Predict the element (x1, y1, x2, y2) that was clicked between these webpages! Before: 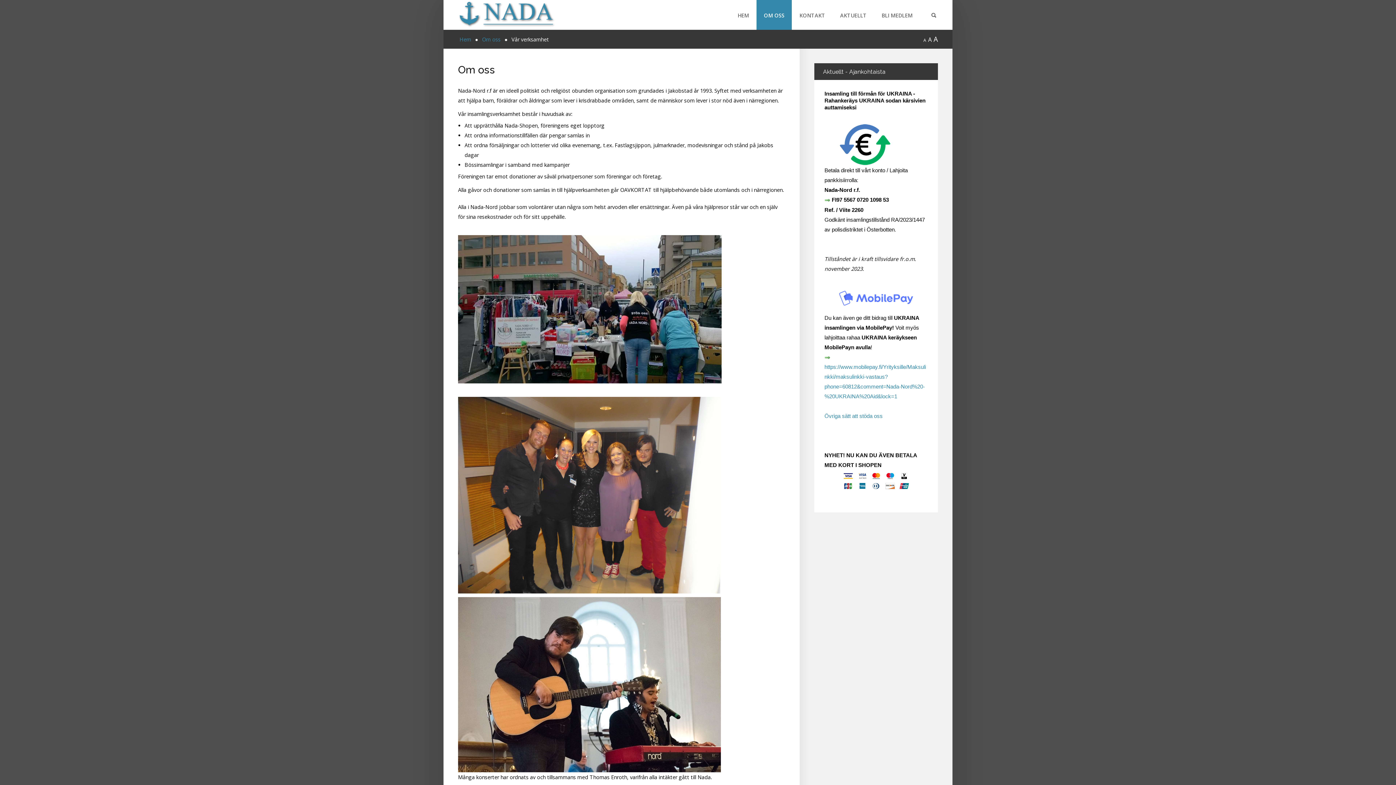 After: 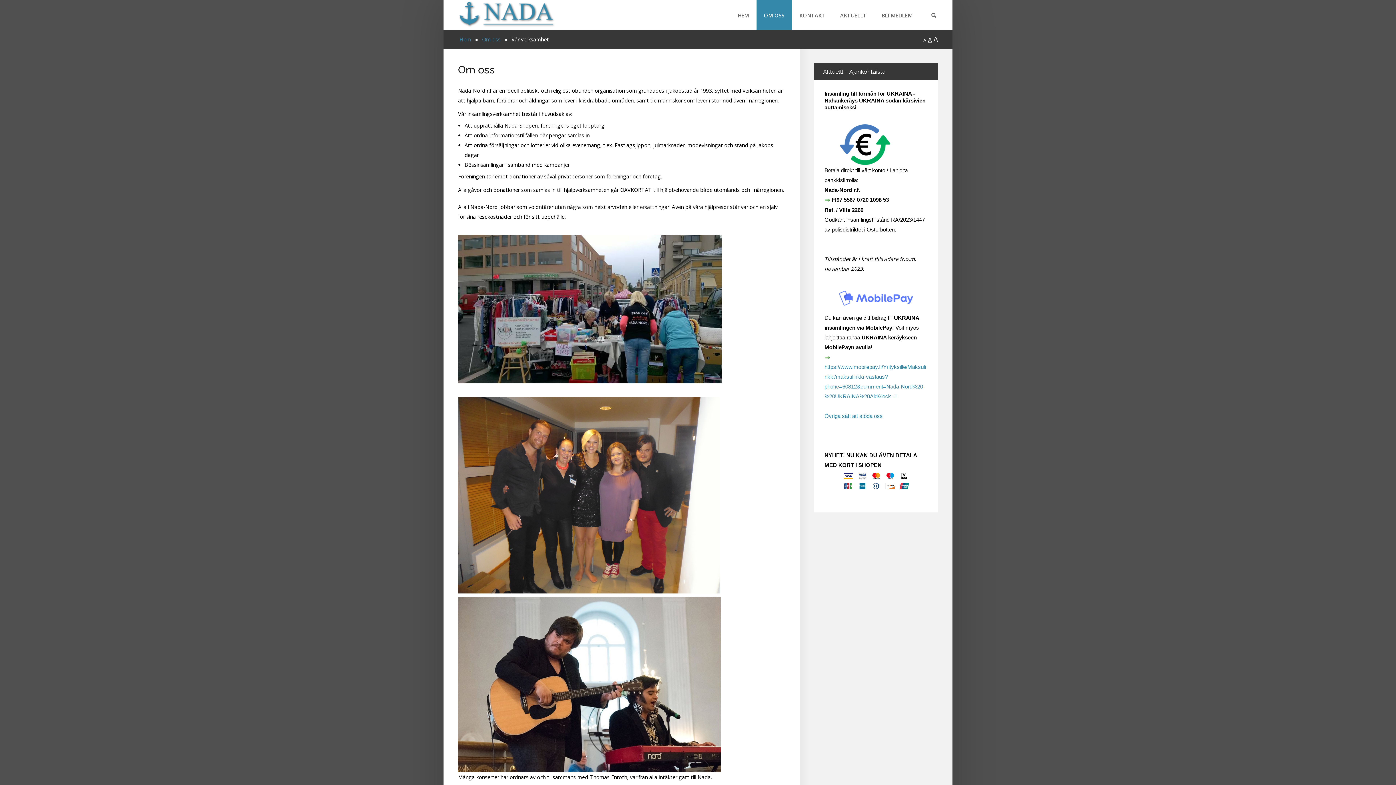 Action: bbox: (928, 35, 932, 43) label: A